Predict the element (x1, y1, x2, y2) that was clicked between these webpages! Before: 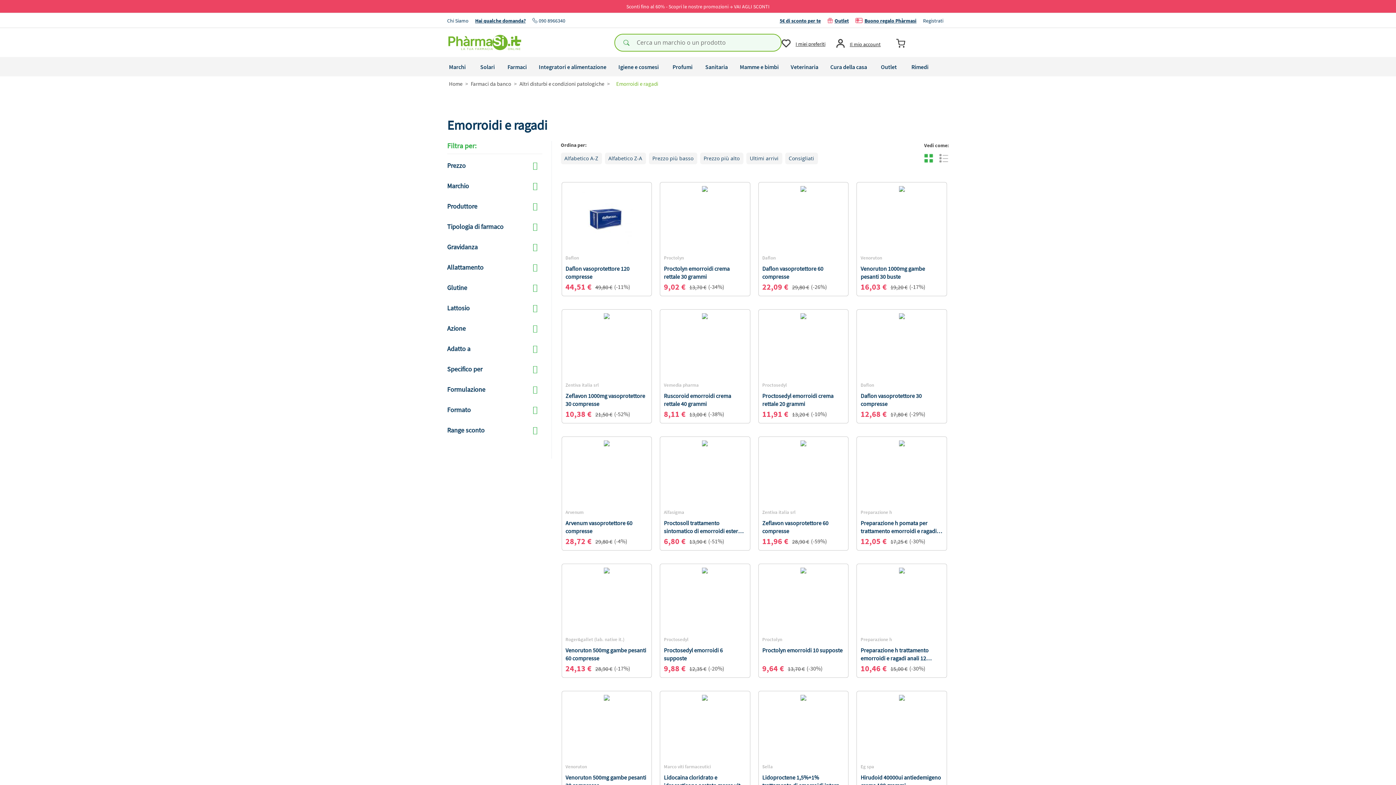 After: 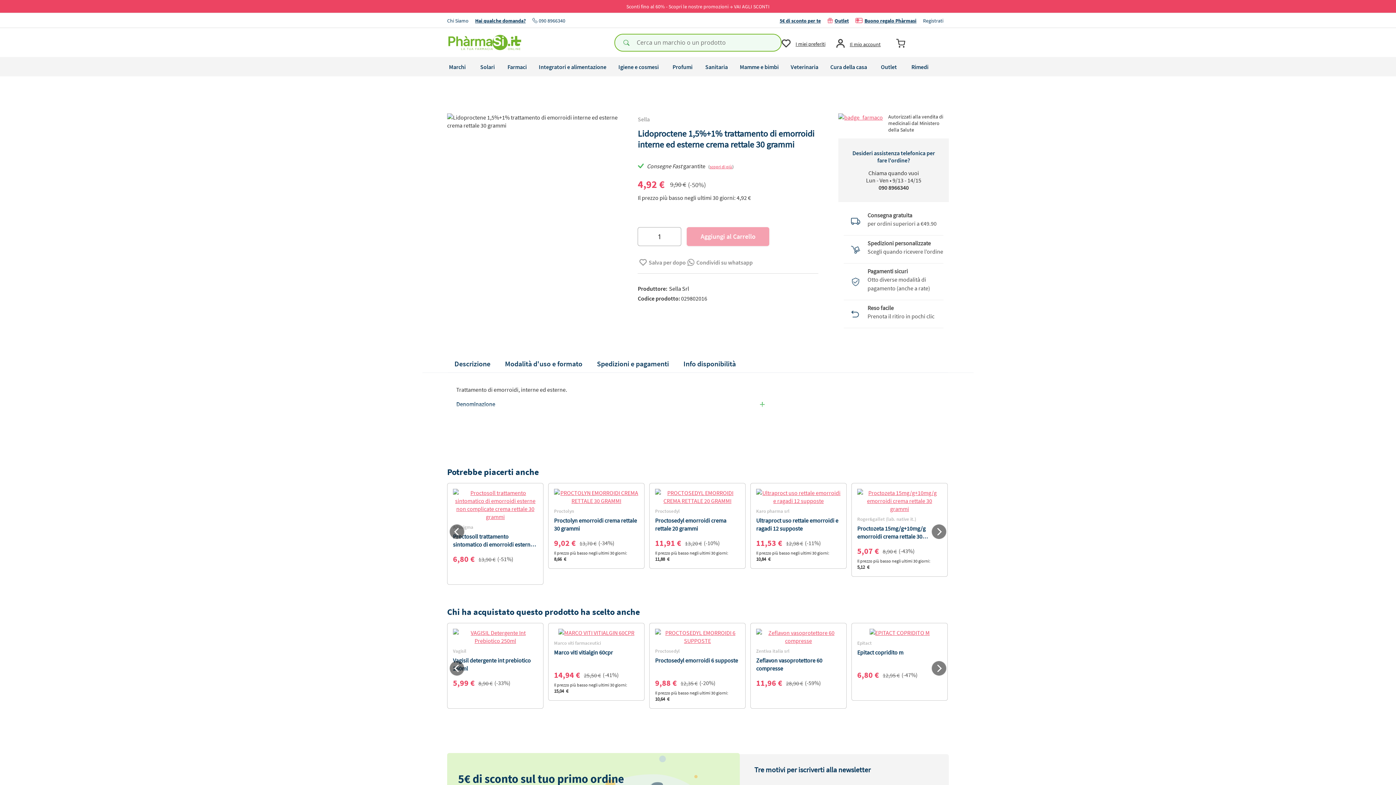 Action: bbox: (762, 695, 844, 760)